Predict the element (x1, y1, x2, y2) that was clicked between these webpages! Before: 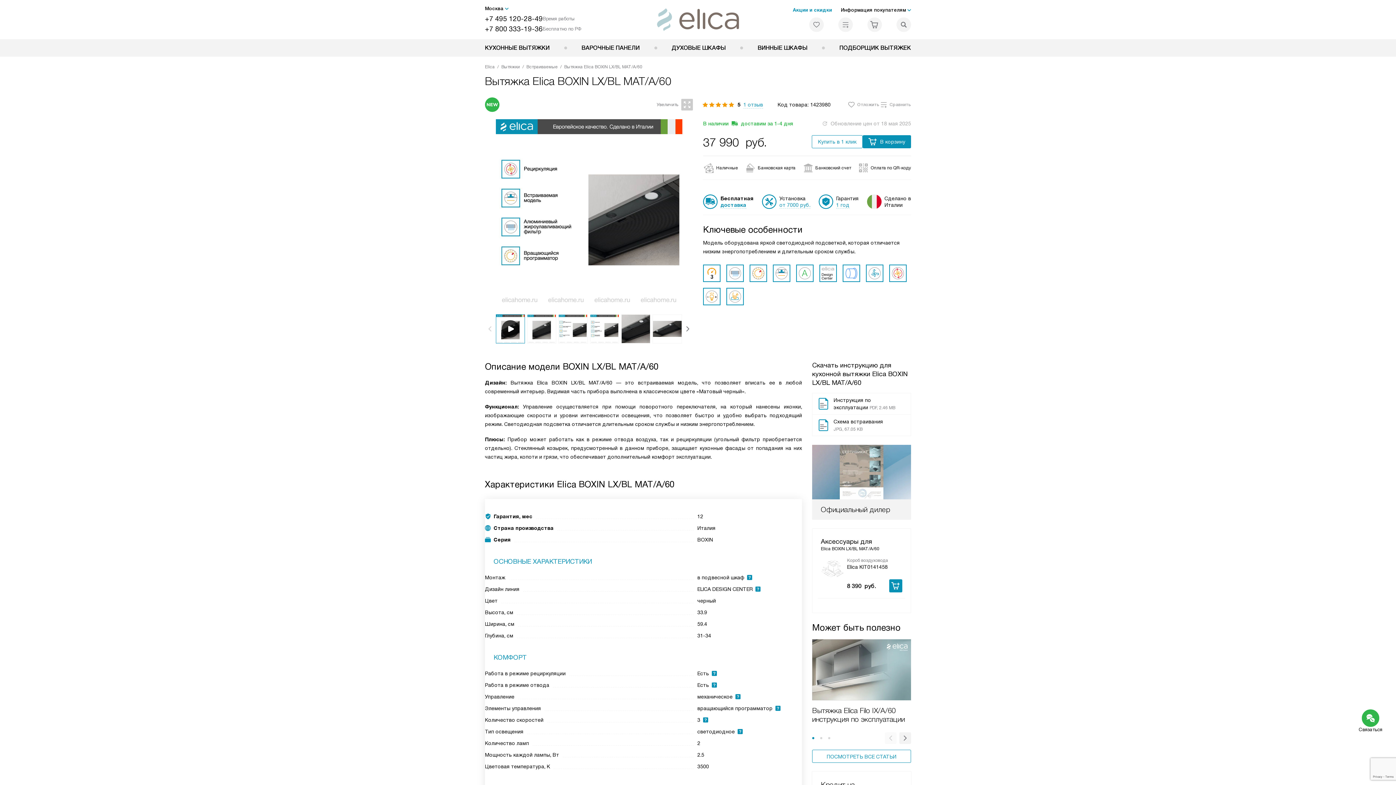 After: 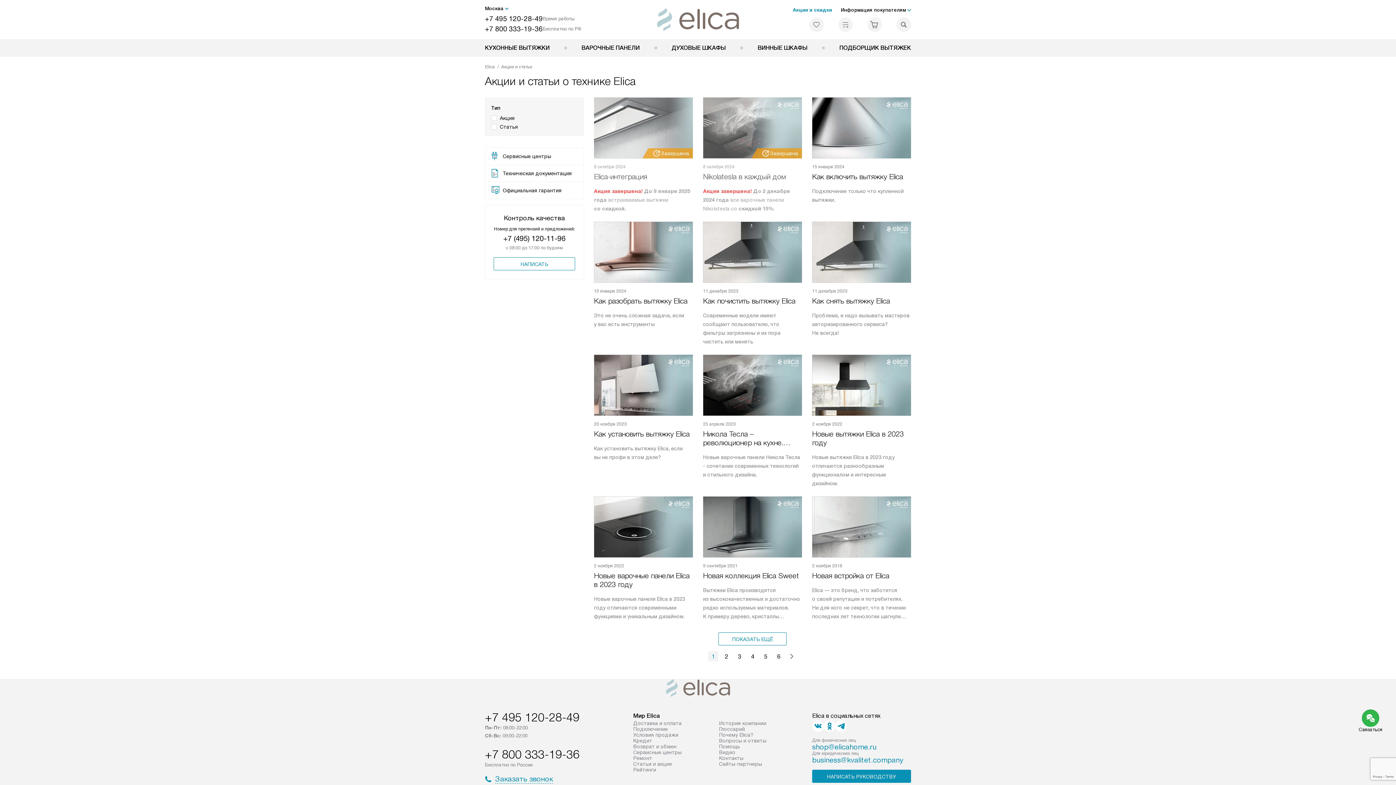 Action: label: ПОСМОТРЕТЬ ВСЕ СТАТЬИ bbox: (812, 750, 911, 763)